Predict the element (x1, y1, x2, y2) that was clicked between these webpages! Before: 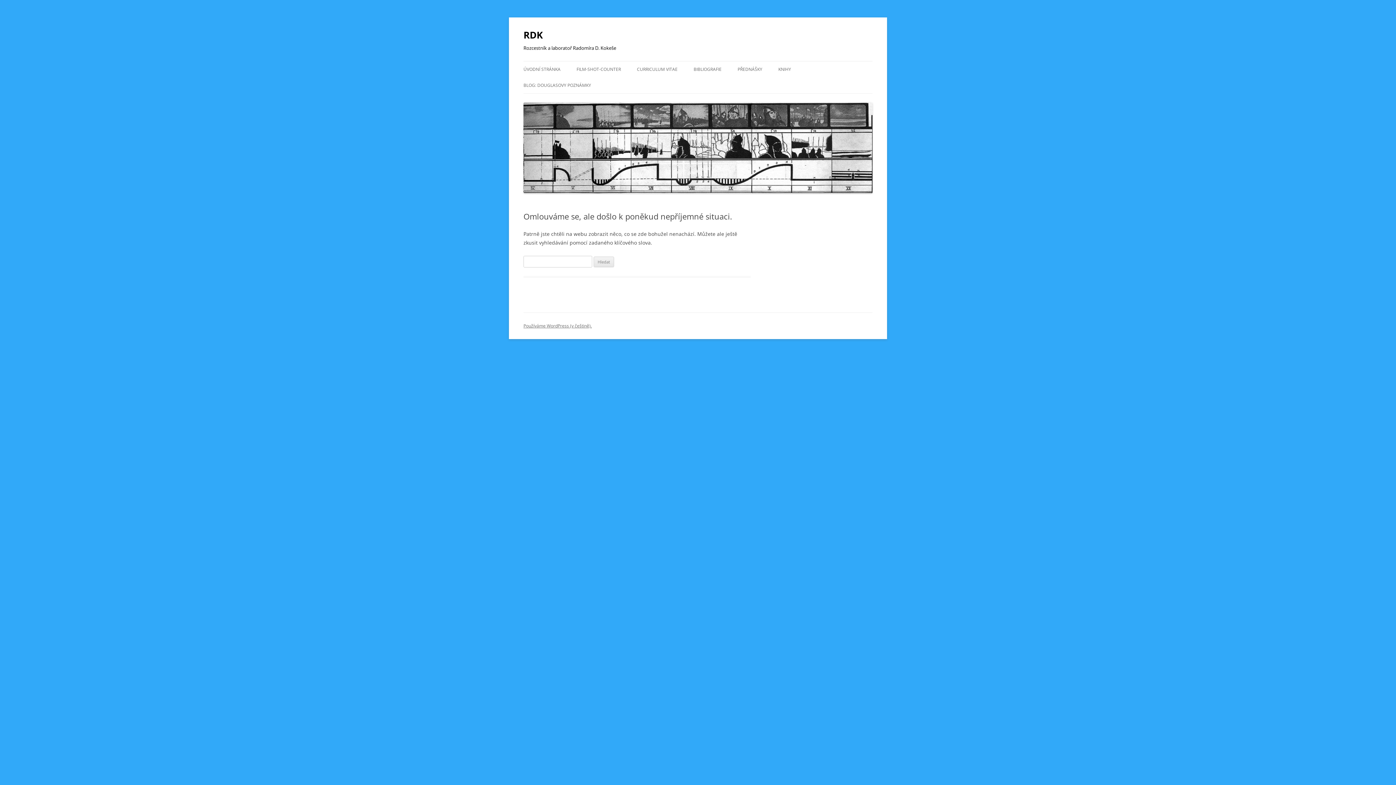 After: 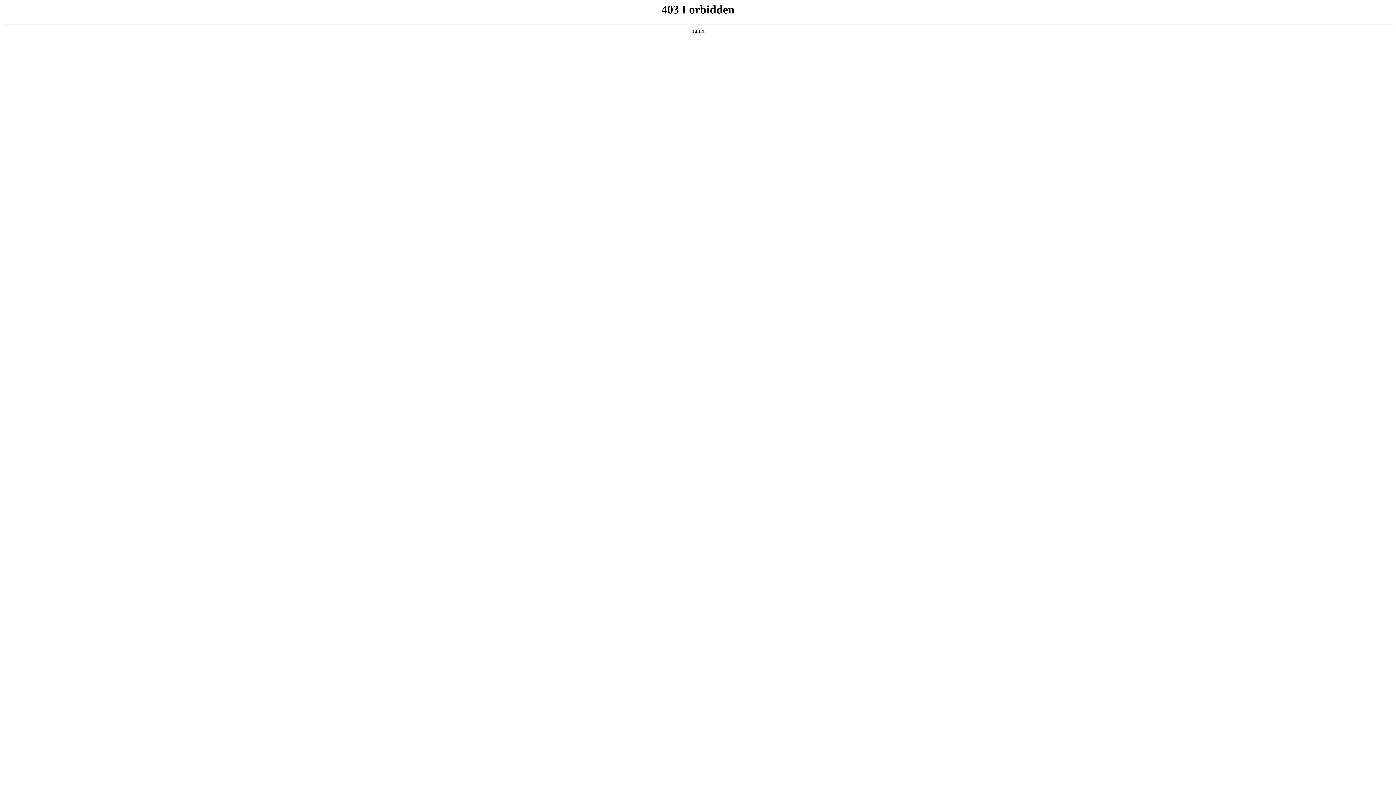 Action: label: Používáme WordPress (v češtině). bbox: (523, 322, 592, 329)